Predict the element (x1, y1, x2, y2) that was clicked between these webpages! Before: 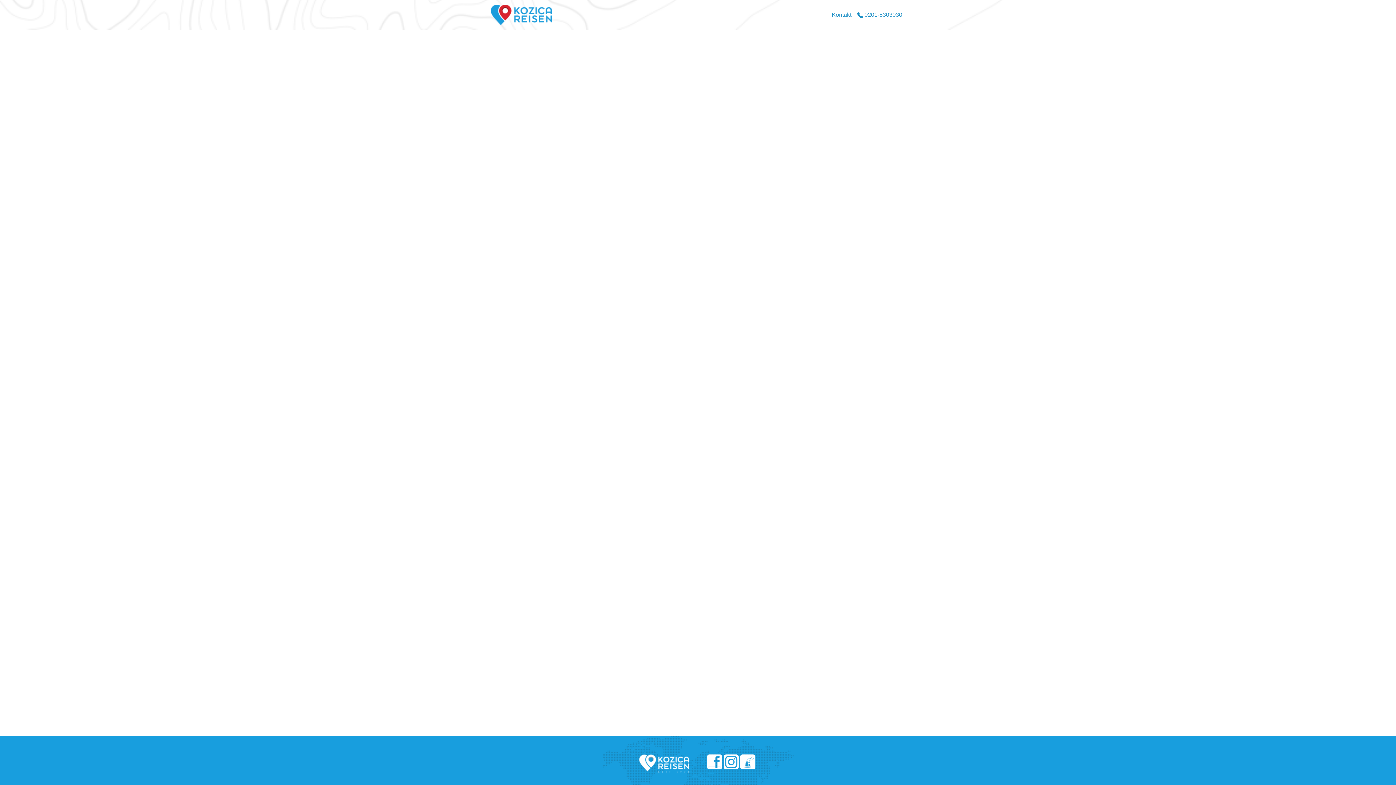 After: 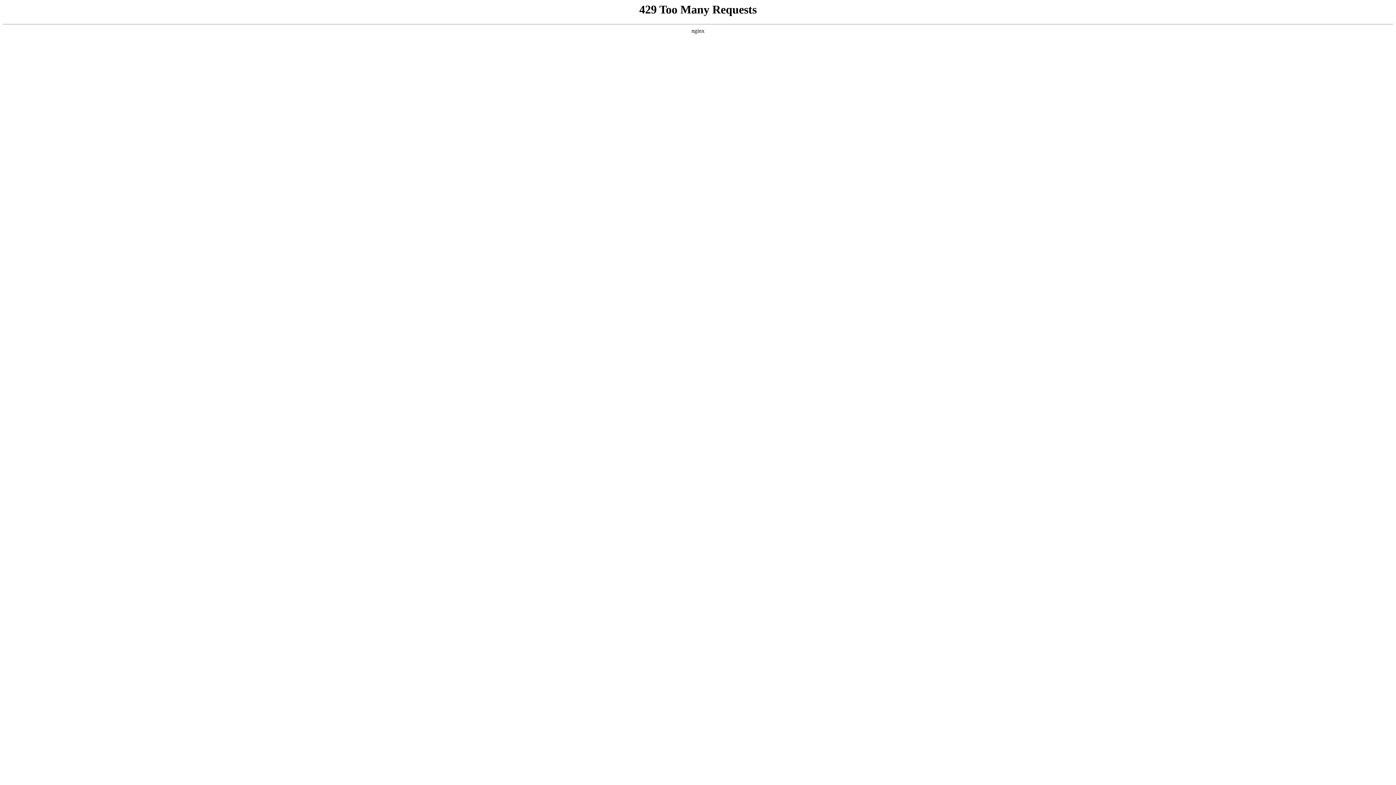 Action: bbox: (490, 2, 552, 26)